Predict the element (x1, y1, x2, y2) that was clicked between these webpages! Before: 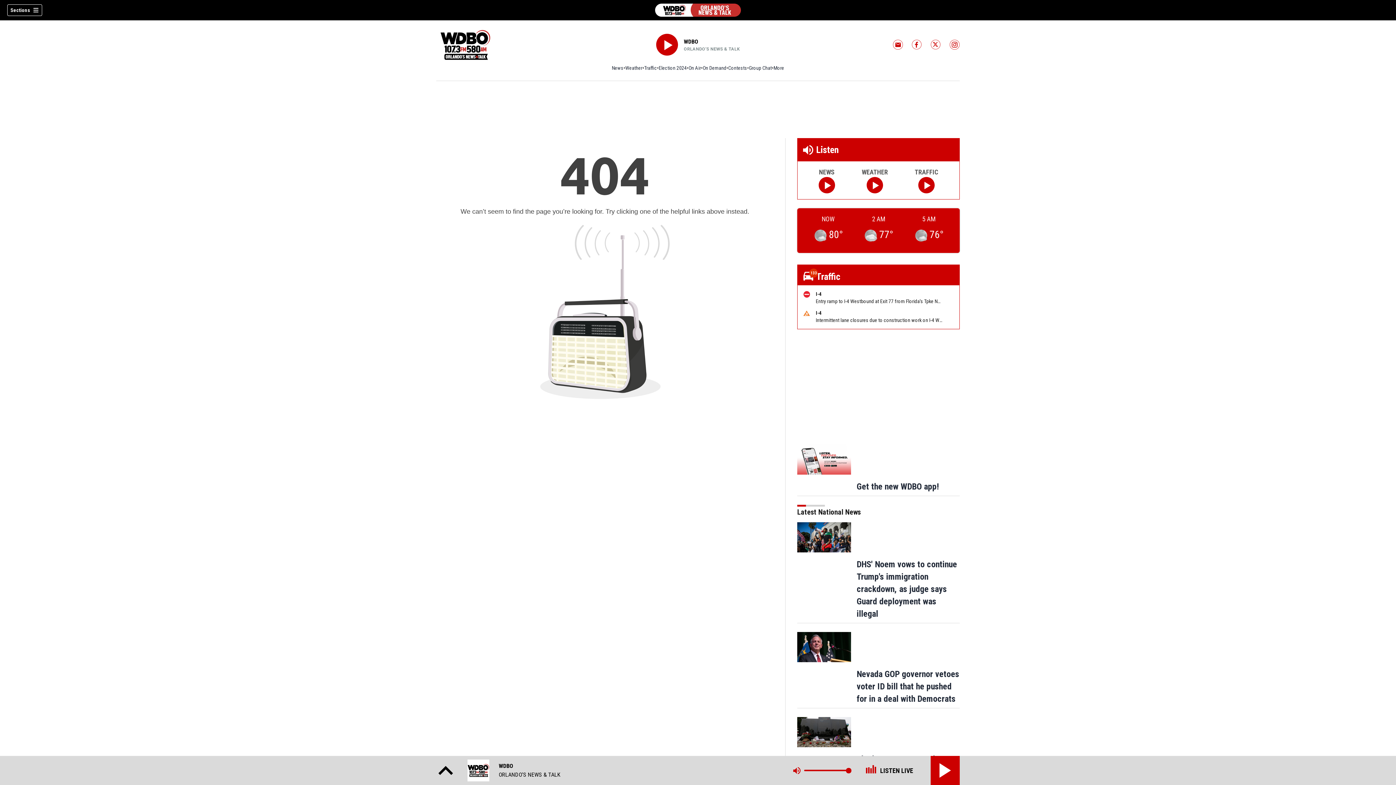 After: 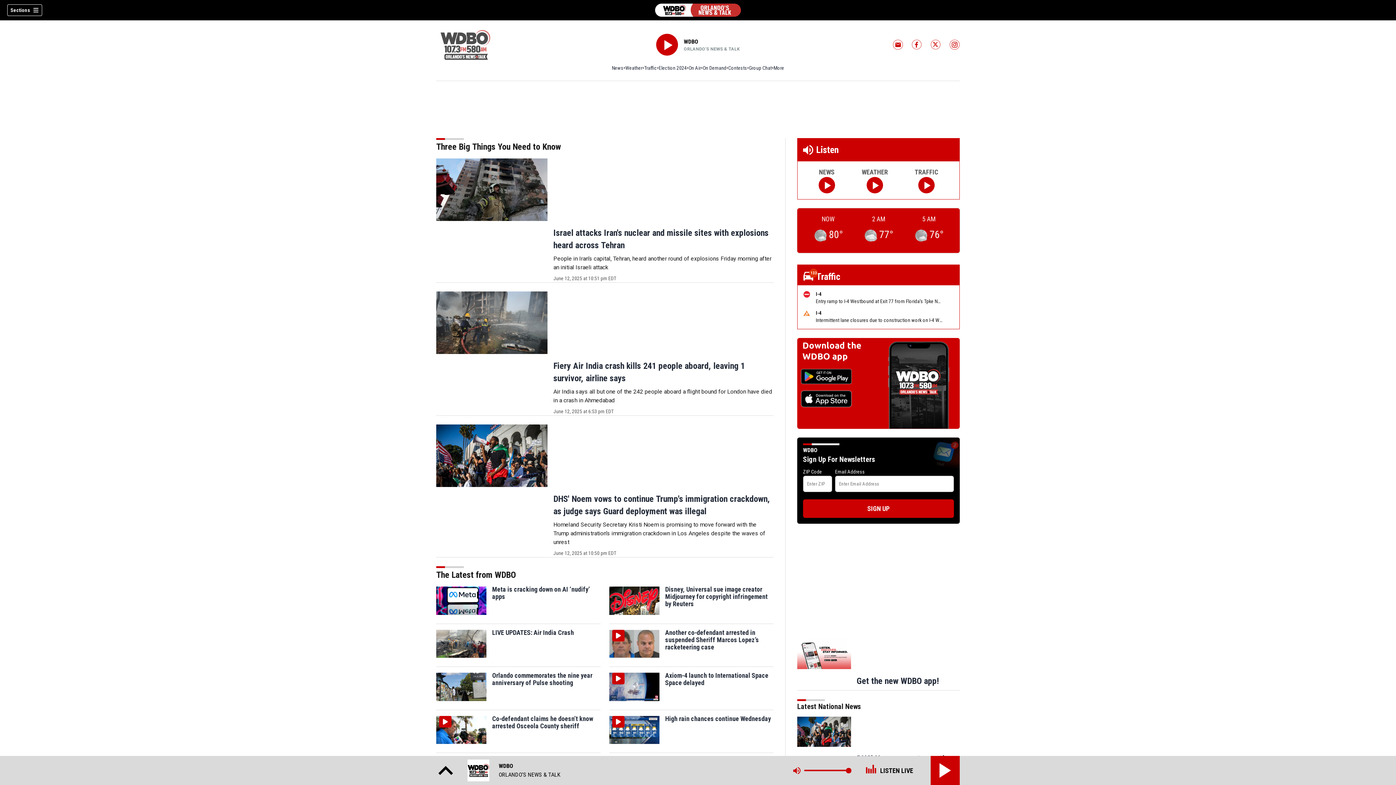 Action: bbox: (436, 29, 494, 60)